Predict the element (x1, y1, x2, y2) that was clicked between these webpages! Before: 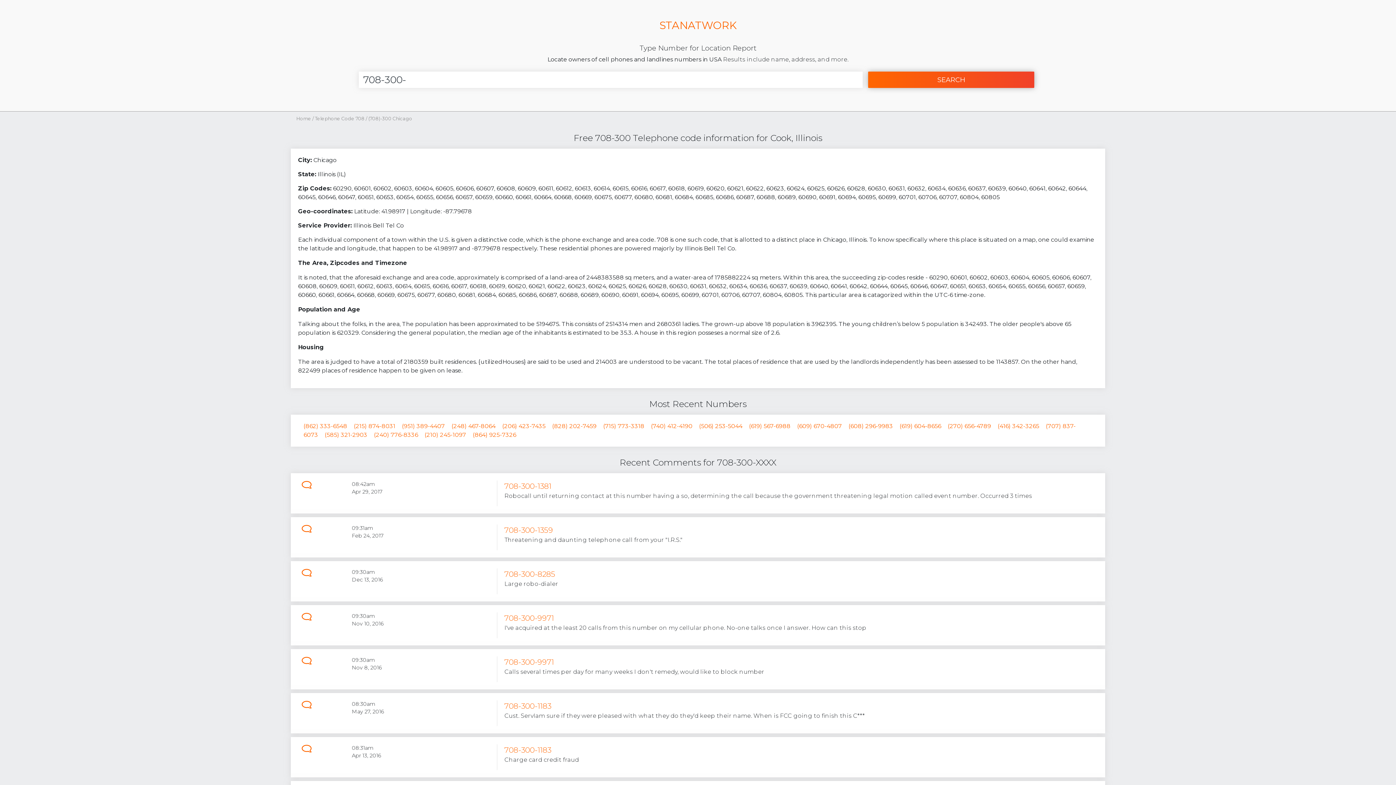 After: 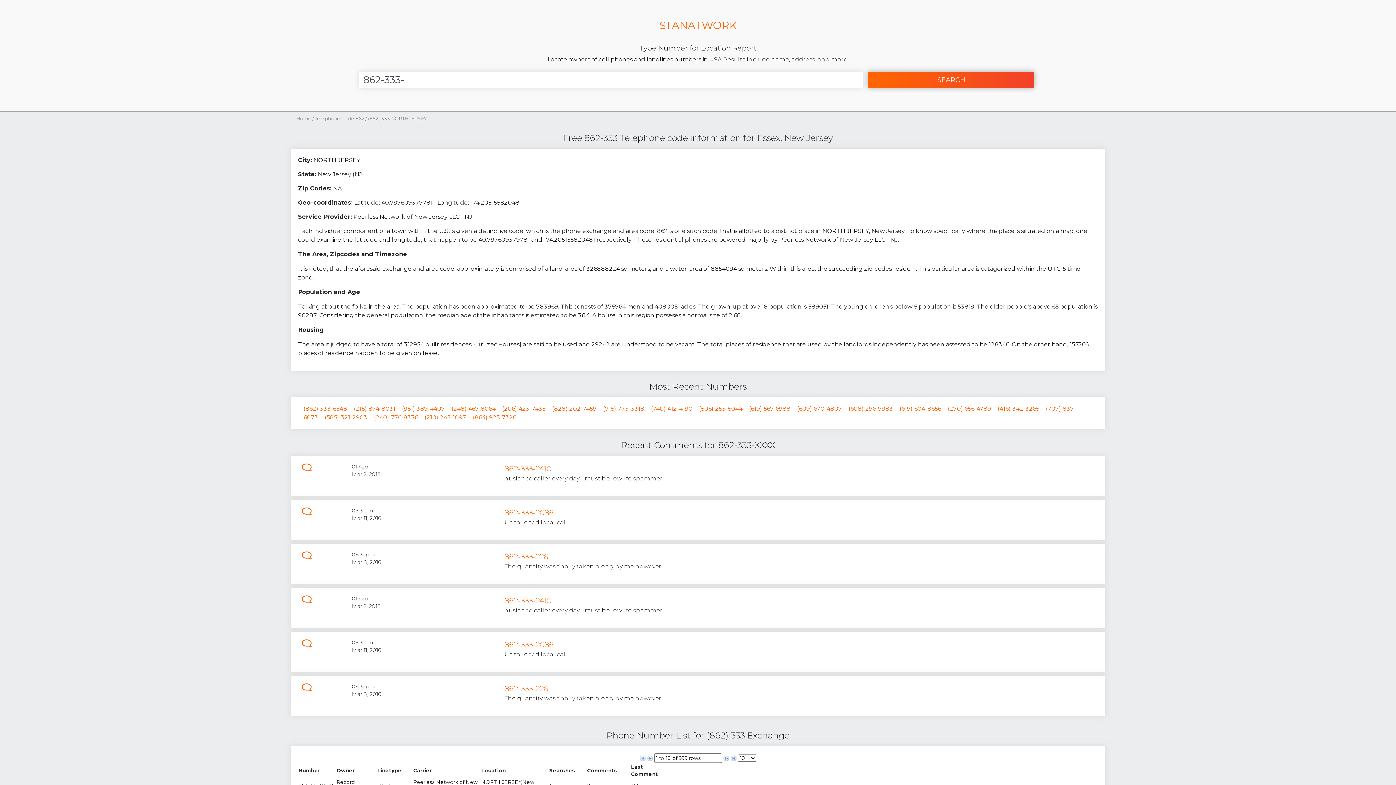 Action: label: (862) 333-6548 bbox: (303, 422, 347, 429)